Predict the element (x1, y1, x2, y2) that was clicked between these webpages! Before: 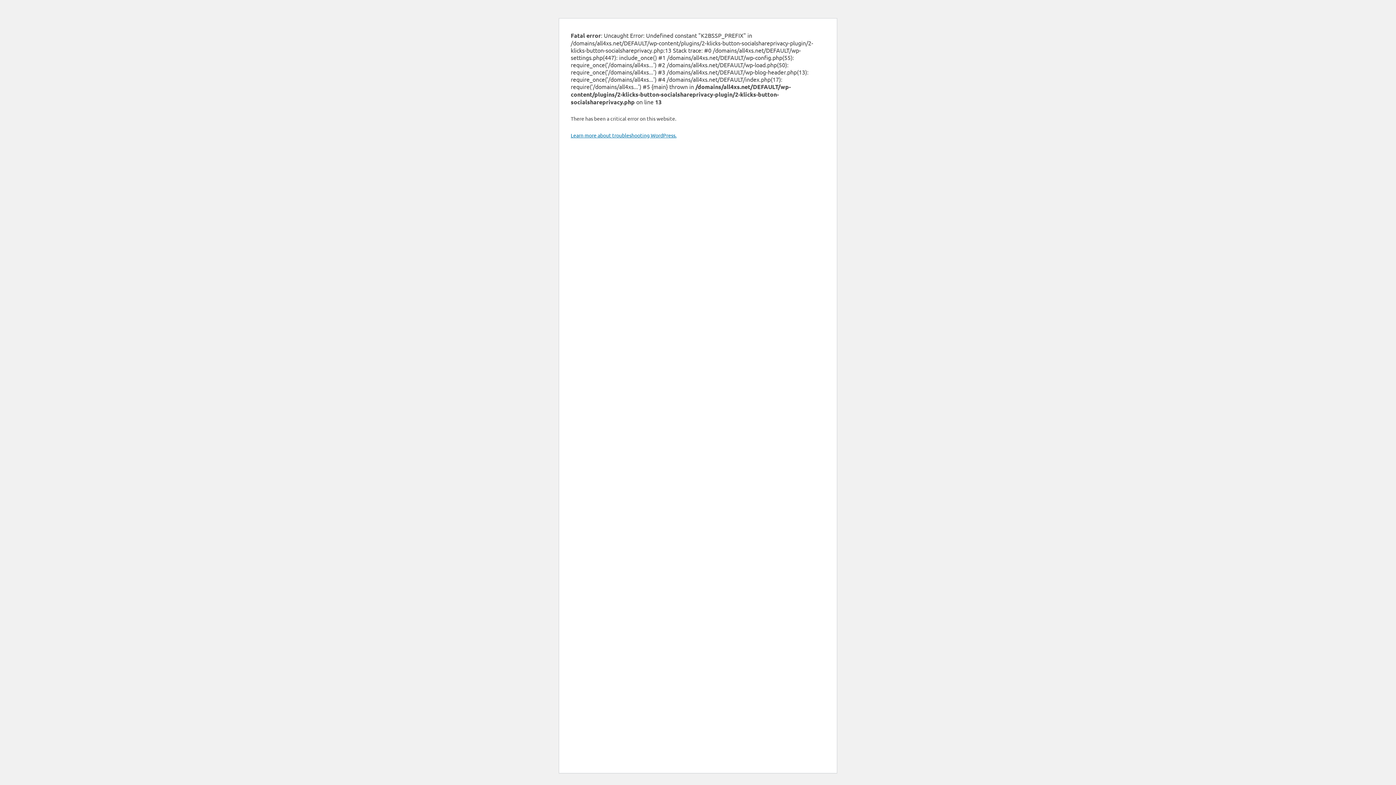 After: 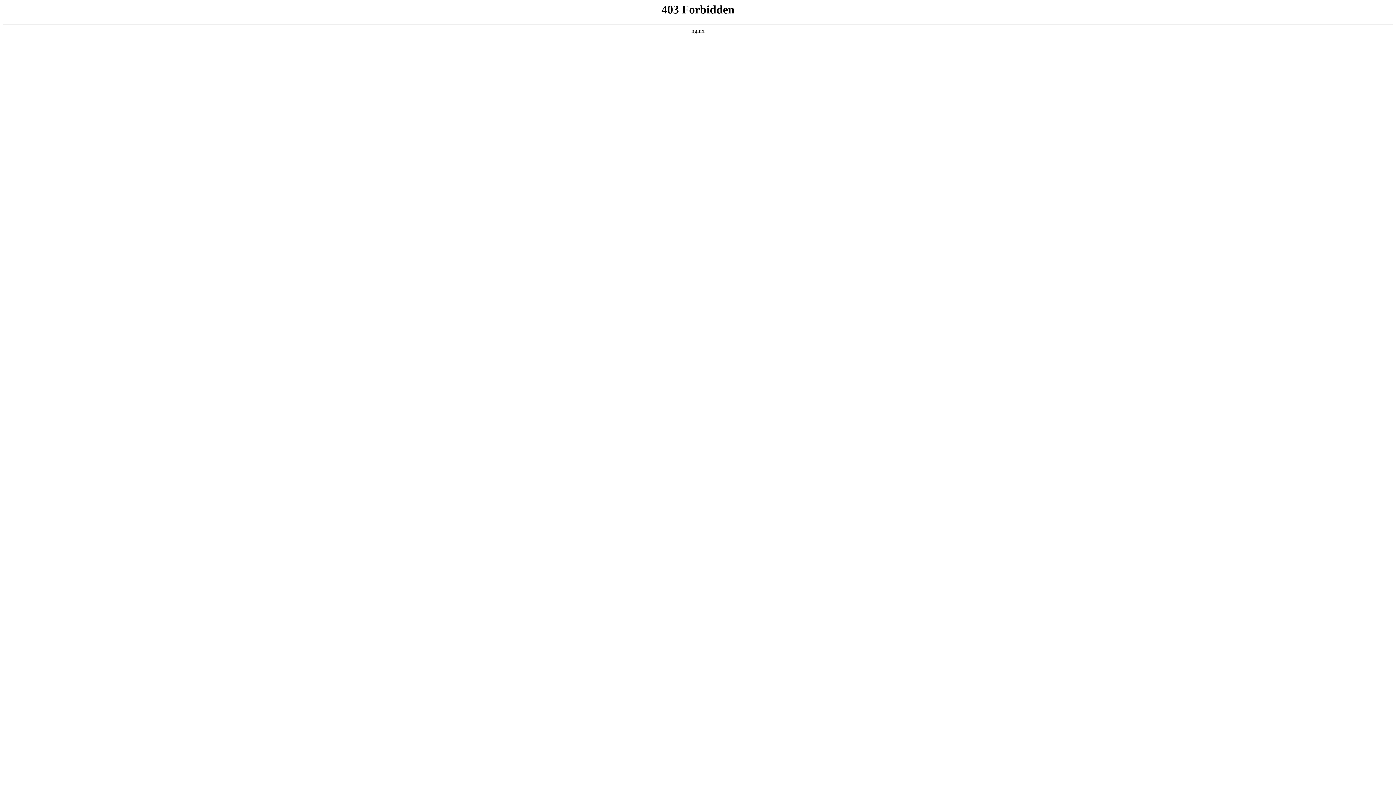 Action: bbox: (570, 132, 676, 138) label: Learn more about troubleshooting WordPress.